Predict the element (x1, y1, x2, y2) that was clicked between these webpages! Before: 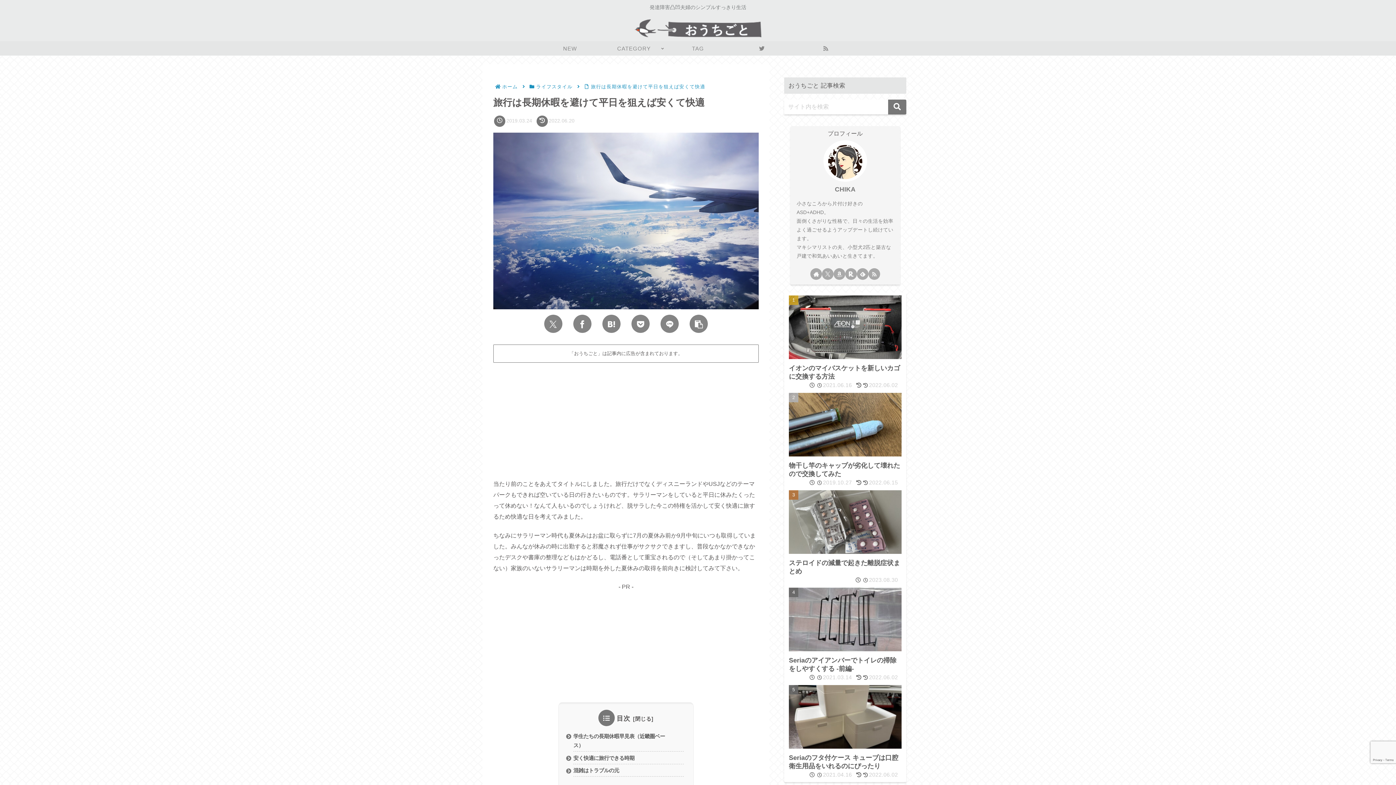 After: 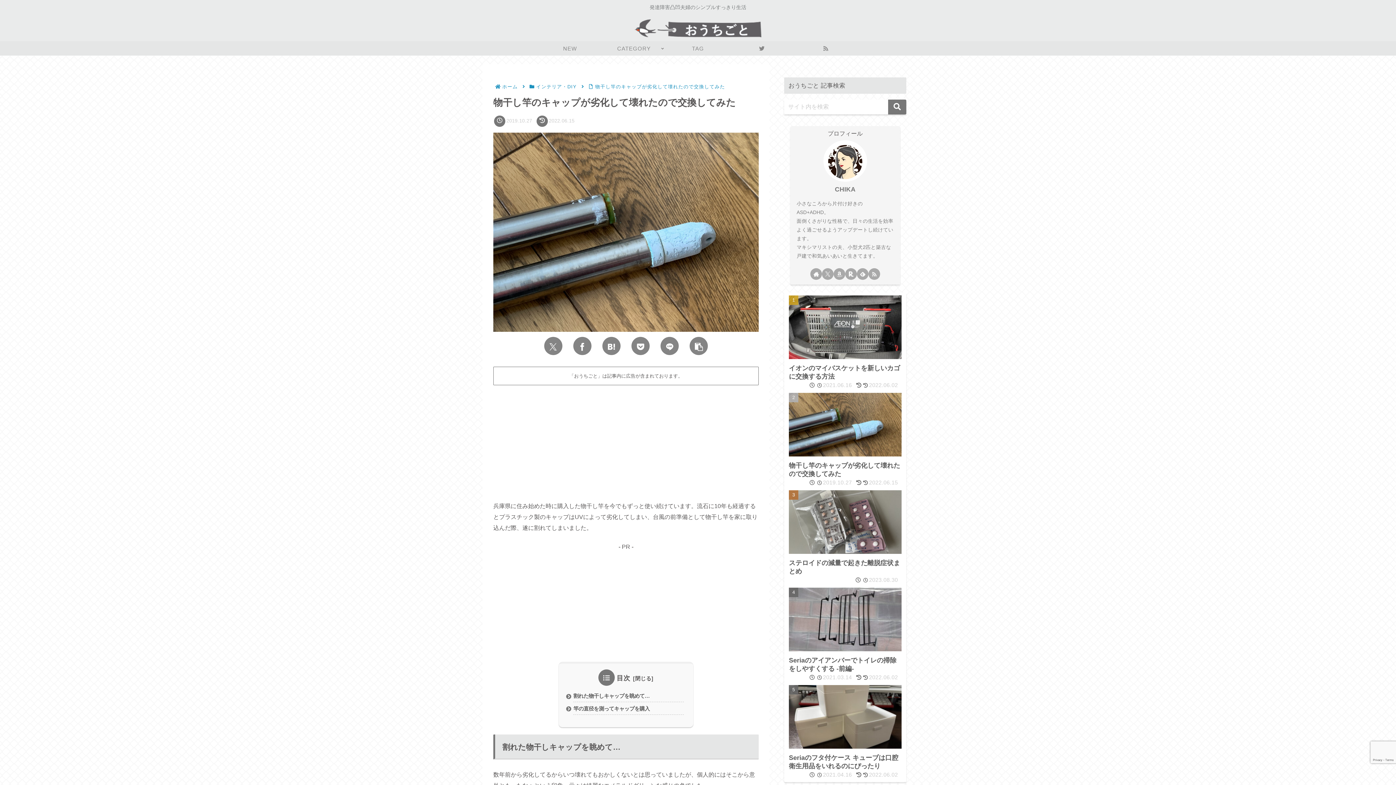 Action: bbox: (787, 390, 903, 486) label: 物干し竿のキャップが劣化して壊れたので交換してみた
 2019.10.272022.06.15